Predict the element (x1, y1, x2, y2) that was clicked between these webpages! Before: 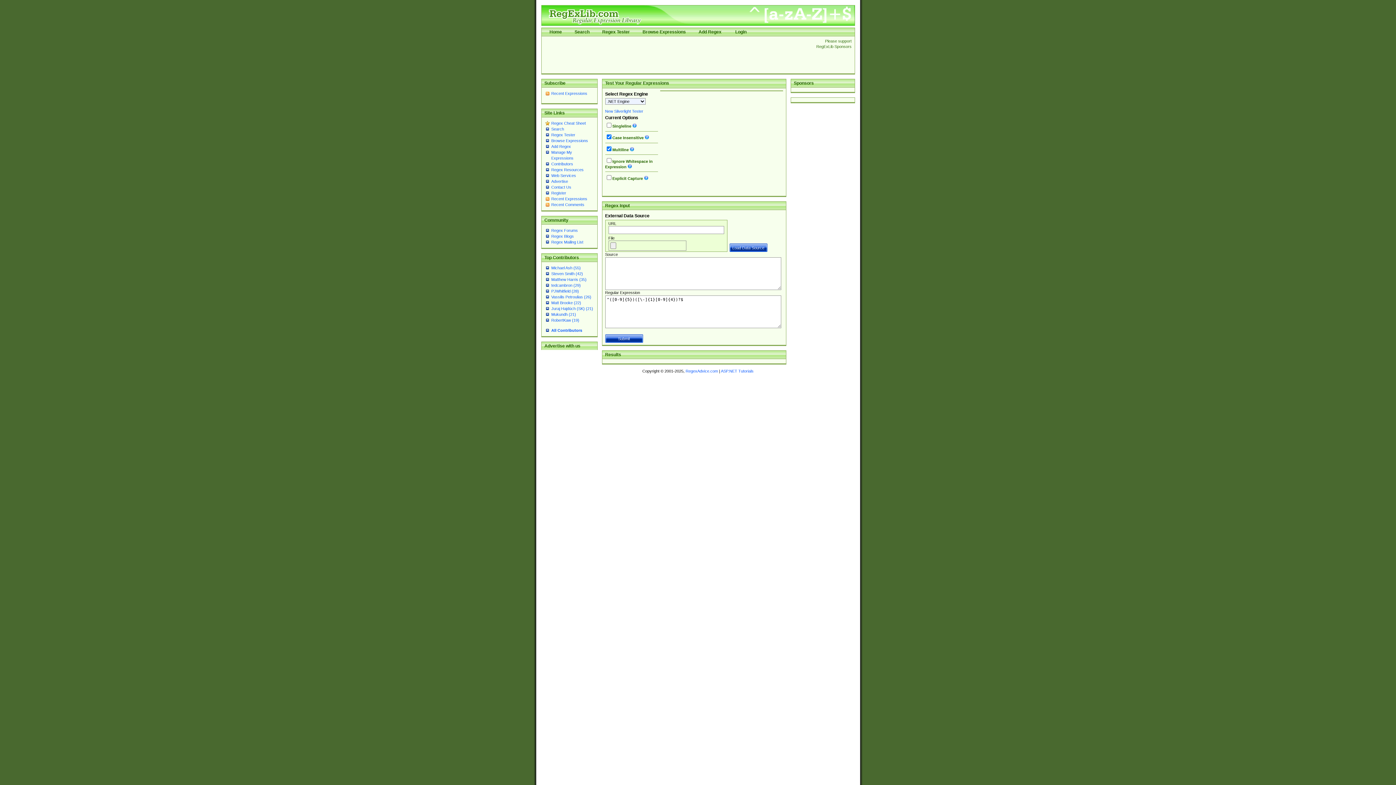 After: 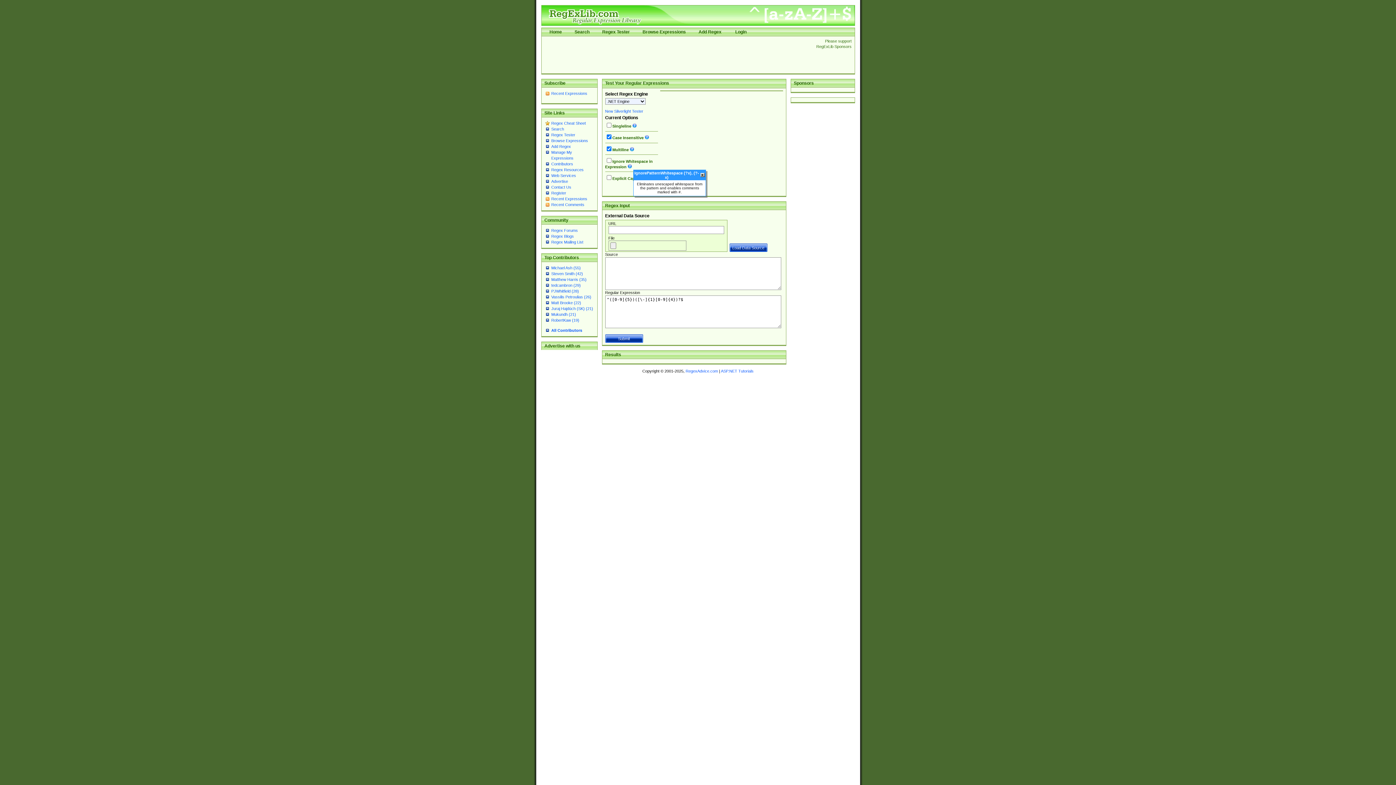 Action: bbox: (627, 164, 631, 169)